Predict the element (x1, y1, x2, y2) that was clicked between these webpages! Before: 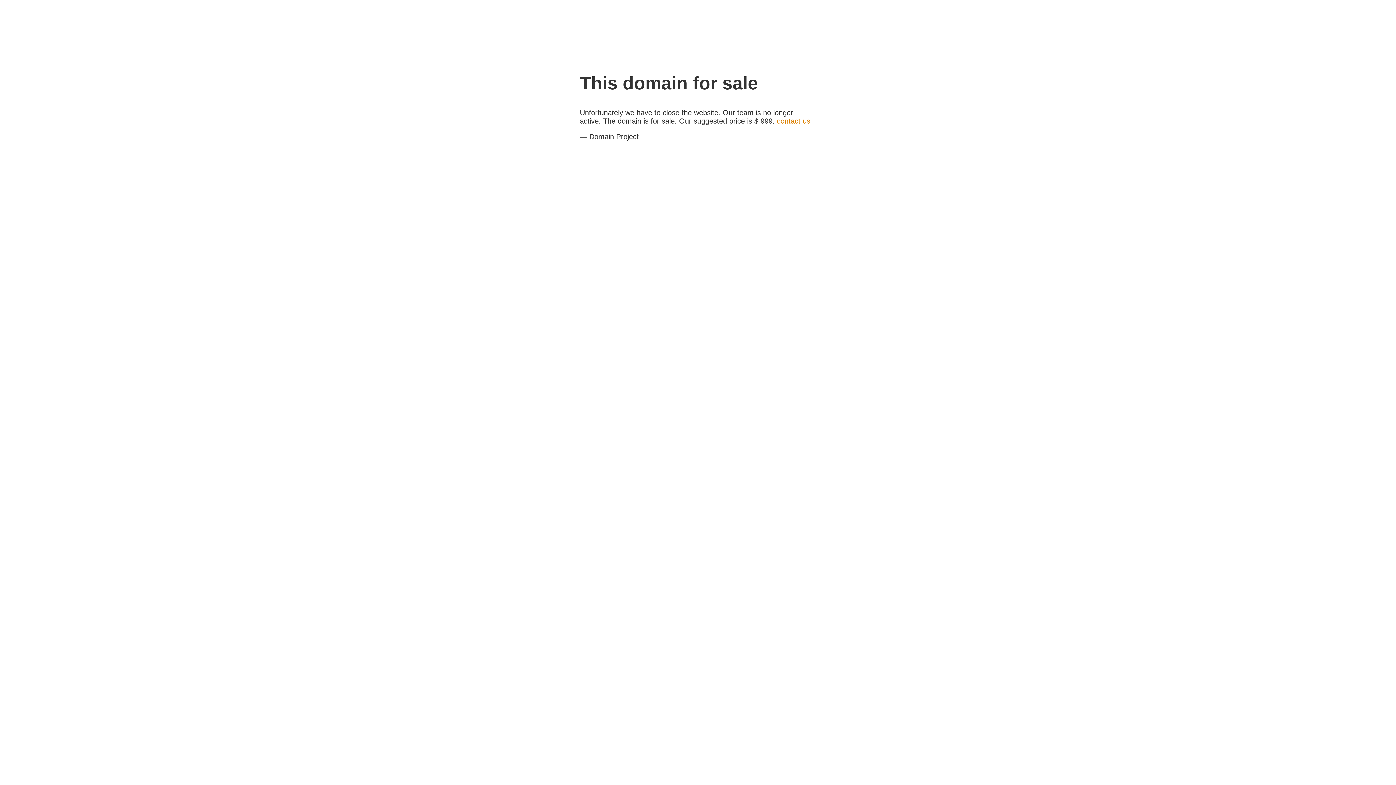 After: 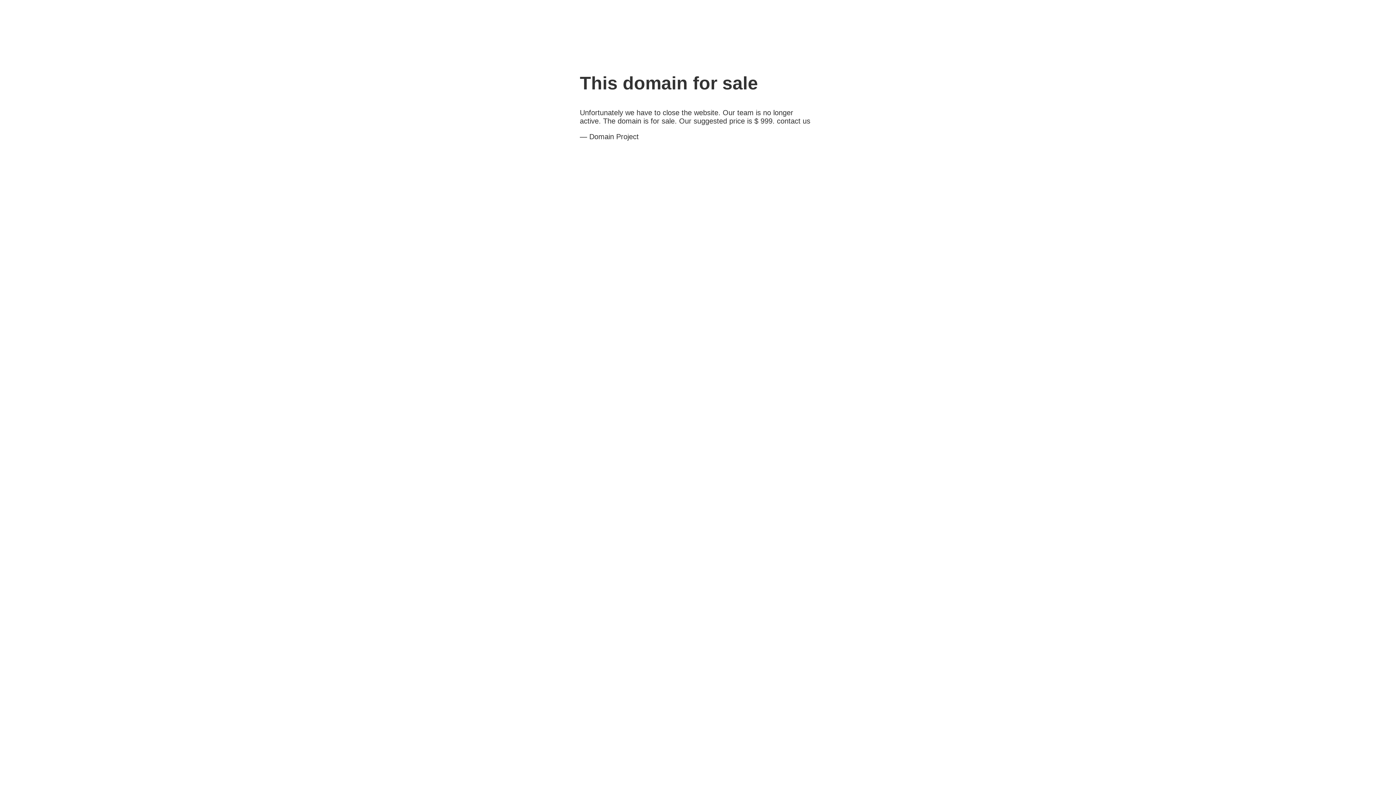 Action: label: contact us bbox: (777, 117, 810, 125)